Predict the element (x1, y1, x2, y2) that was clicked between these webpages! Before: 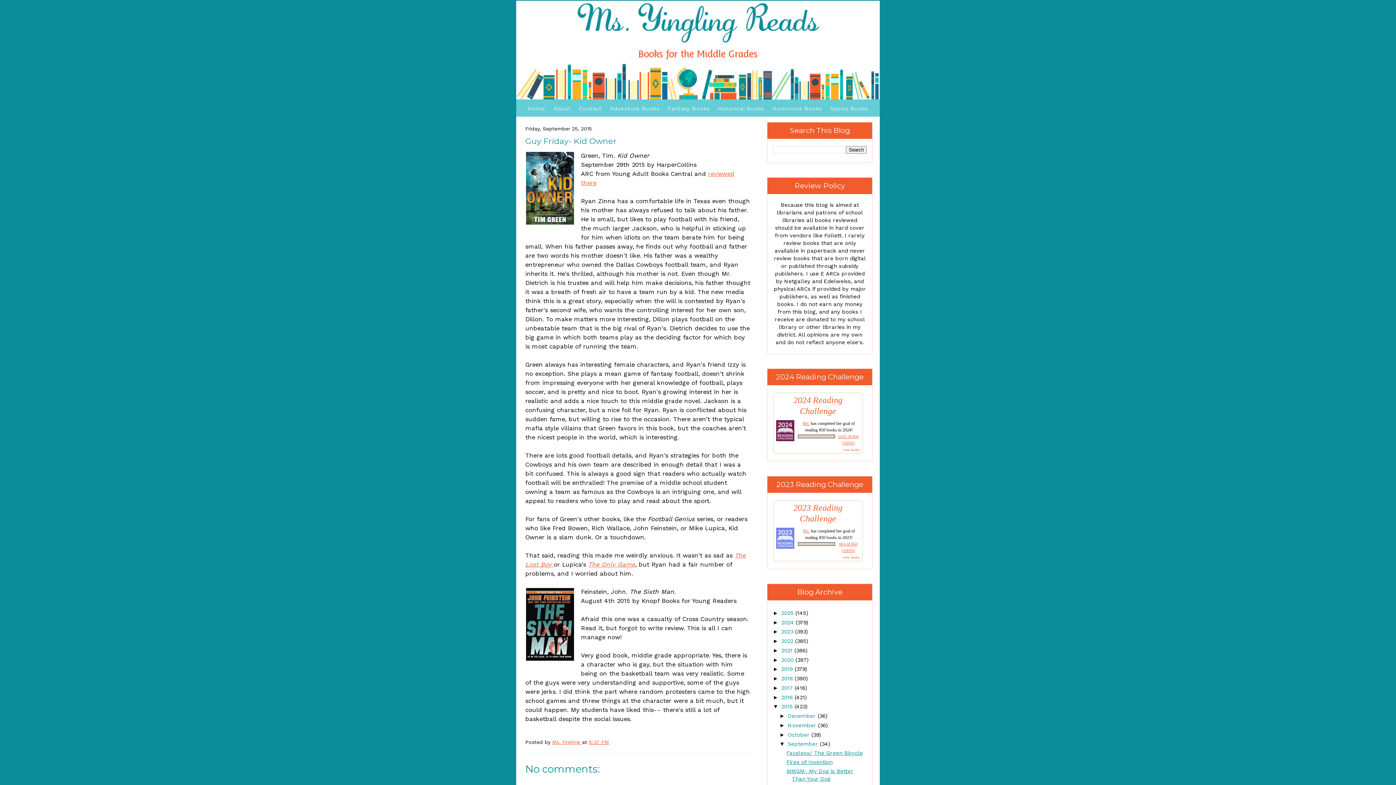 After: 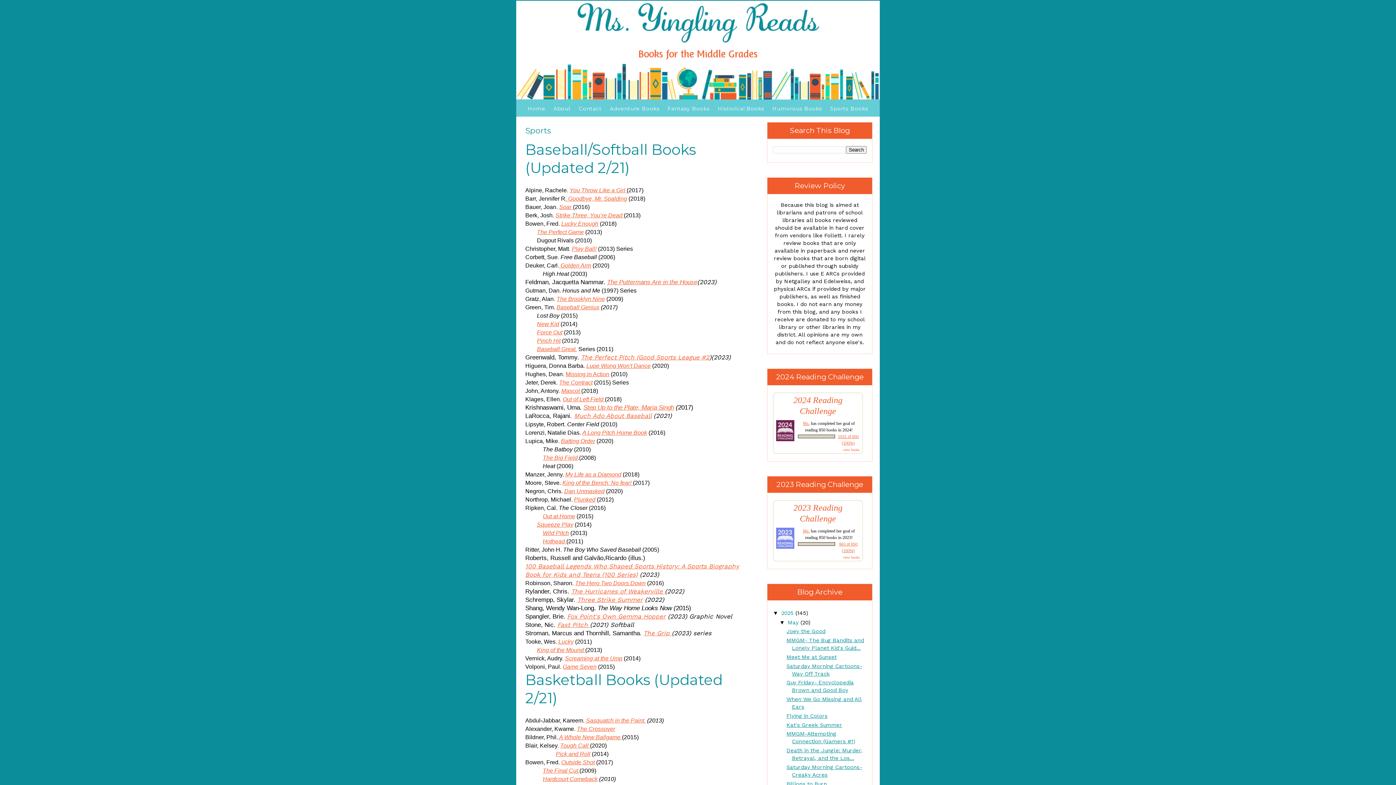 Action: label: Sports Books bbox: (827, 105, 871, 112)